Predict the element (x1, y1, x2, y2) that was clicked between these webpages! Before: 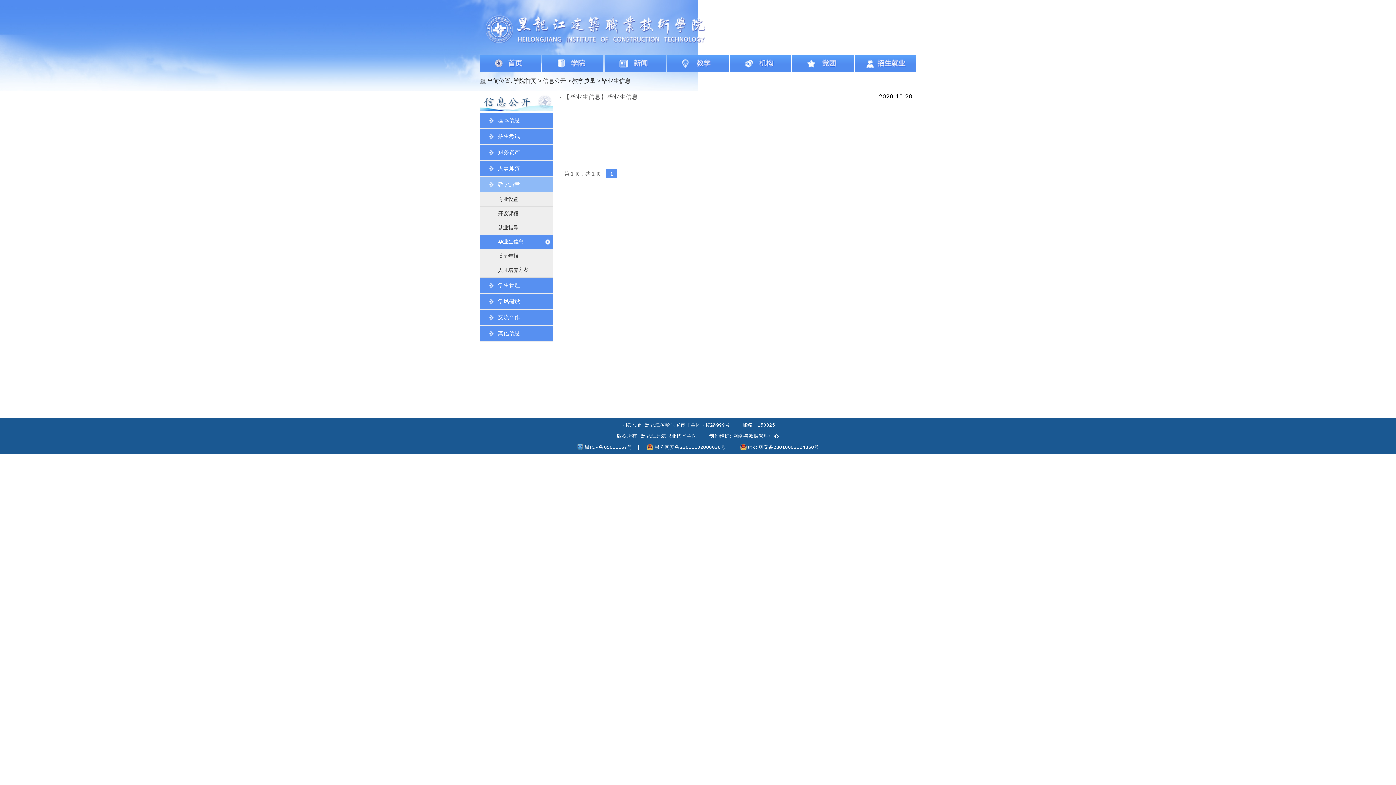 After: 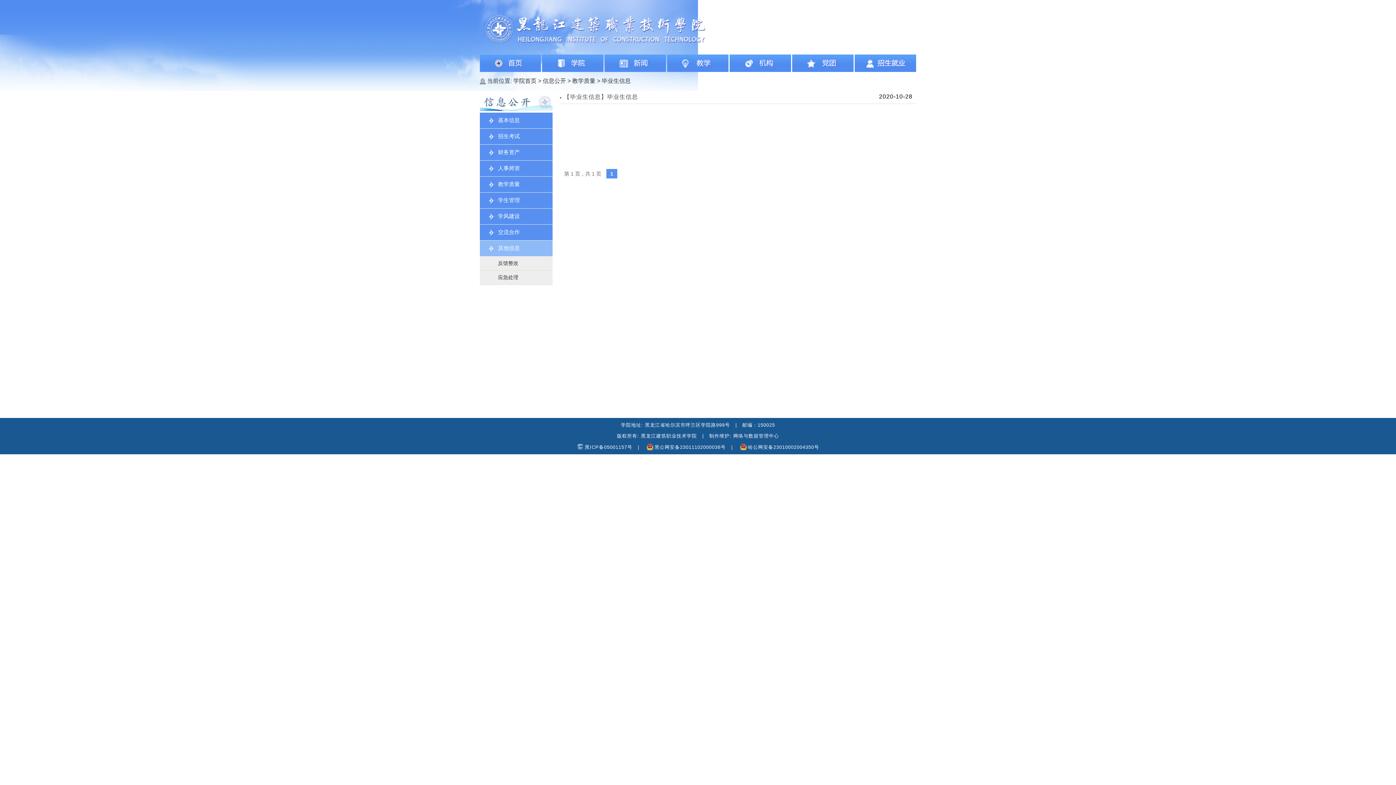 Action: label: 其他信息 bbox: (480, 325, 552, 341)